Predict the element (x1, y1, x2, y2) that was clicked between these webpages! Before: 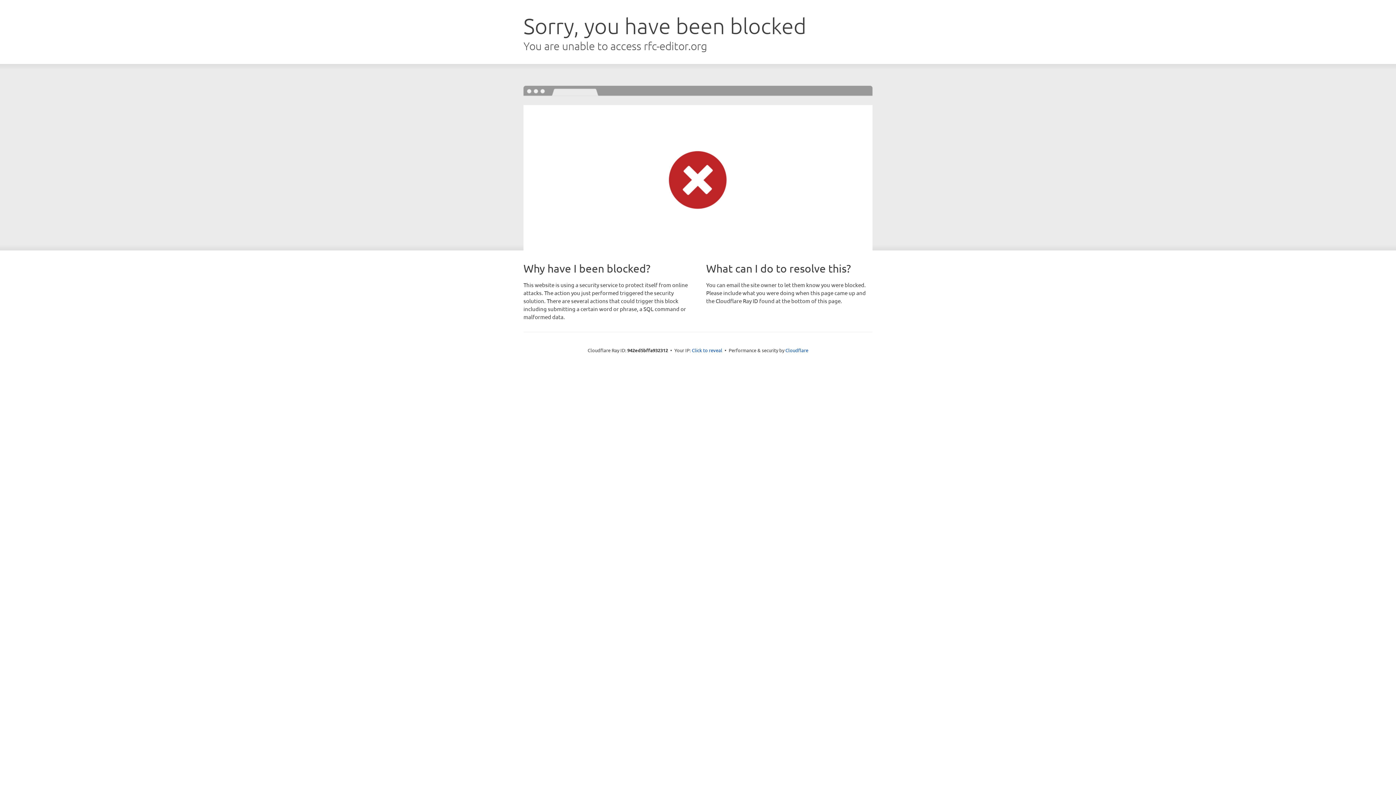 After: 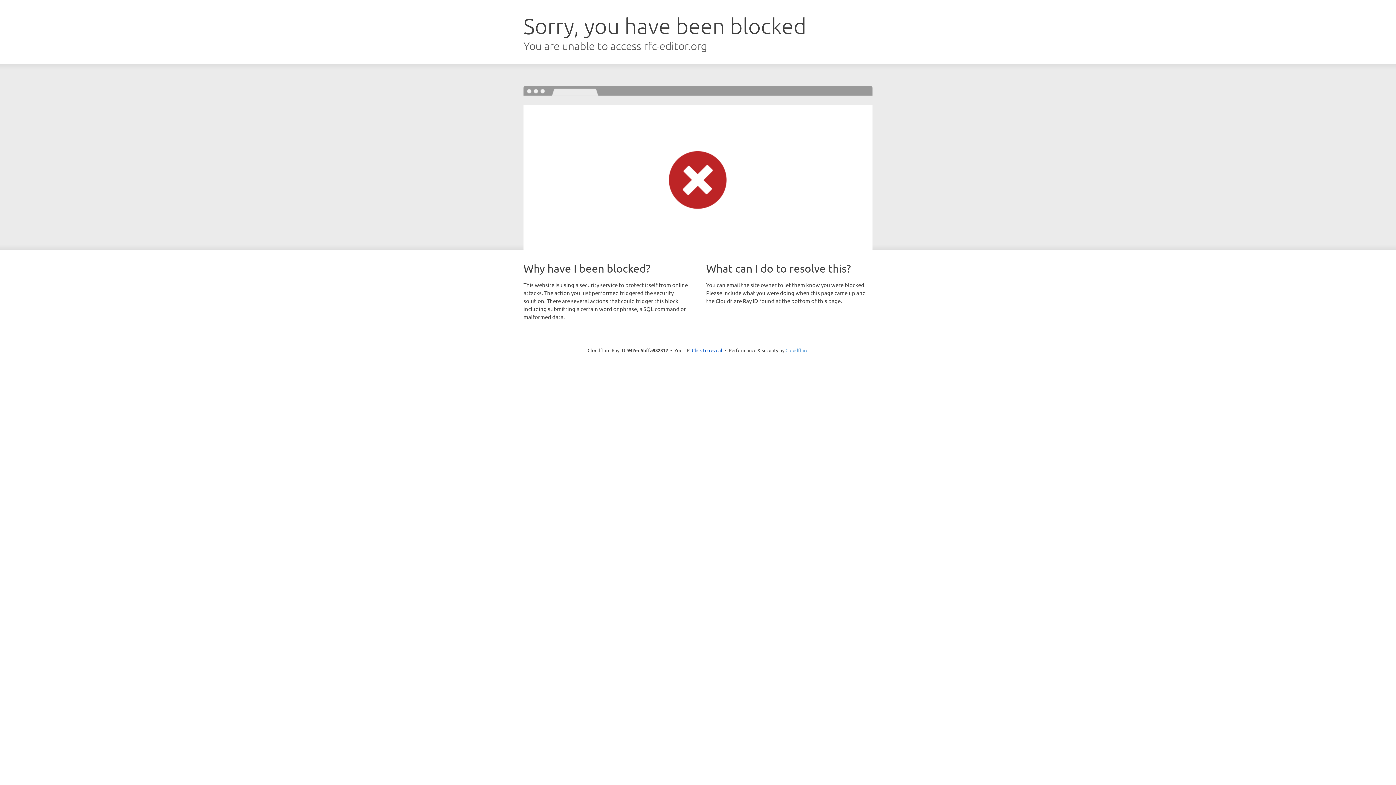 Action: label: Cloudflare bbox: (785, 347, 808, 353)